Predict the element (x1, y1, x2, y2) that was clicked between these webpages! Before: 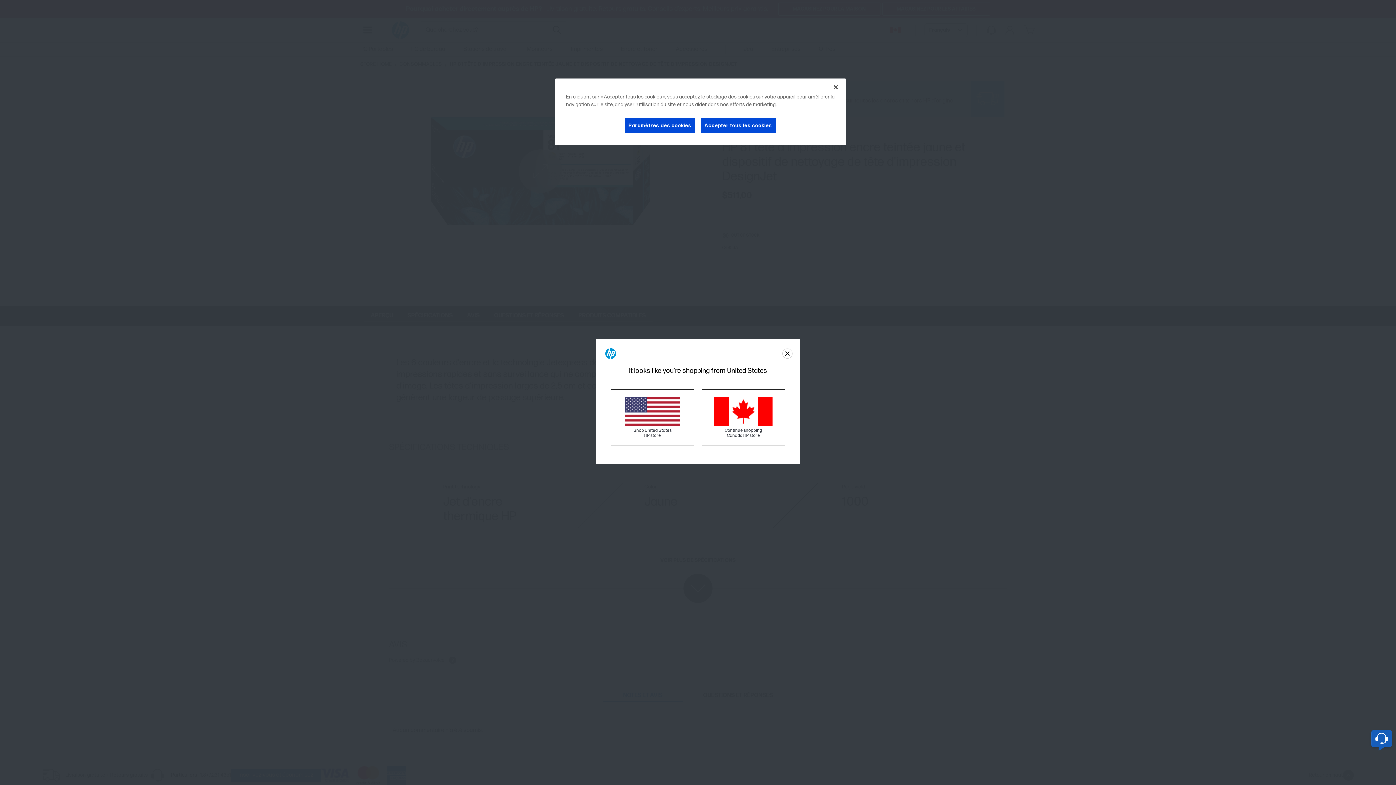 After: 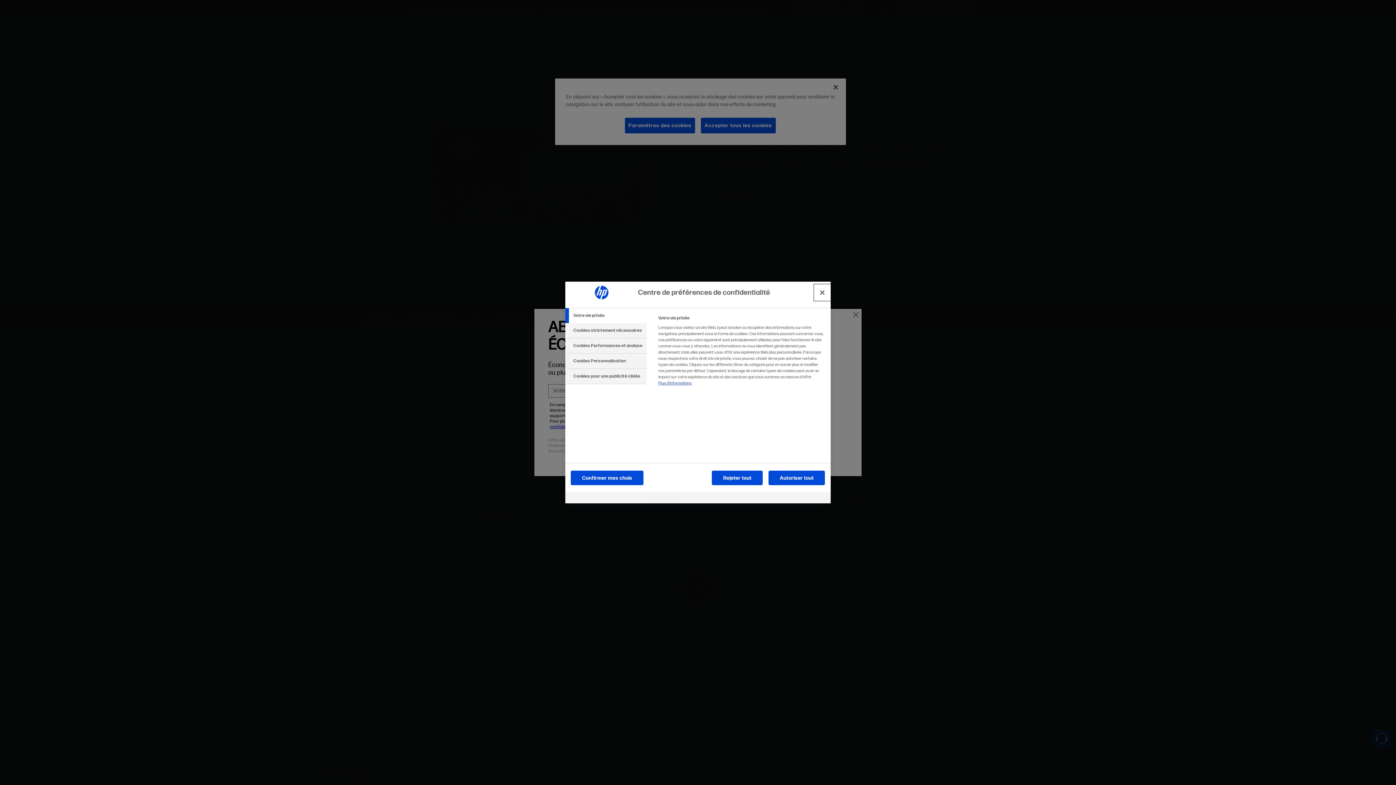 Action: bbox: (624, 117, 695, 133) label: Paramètres des cookies